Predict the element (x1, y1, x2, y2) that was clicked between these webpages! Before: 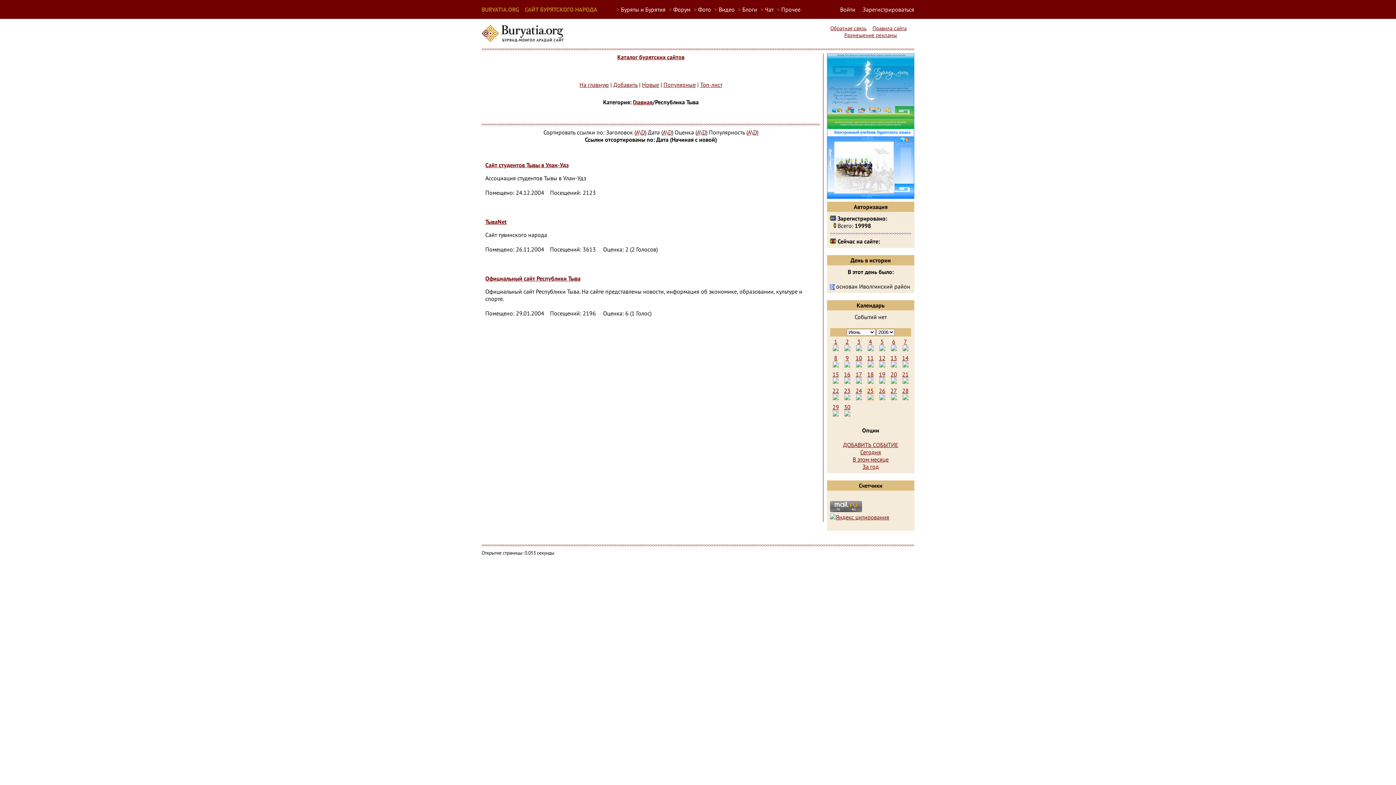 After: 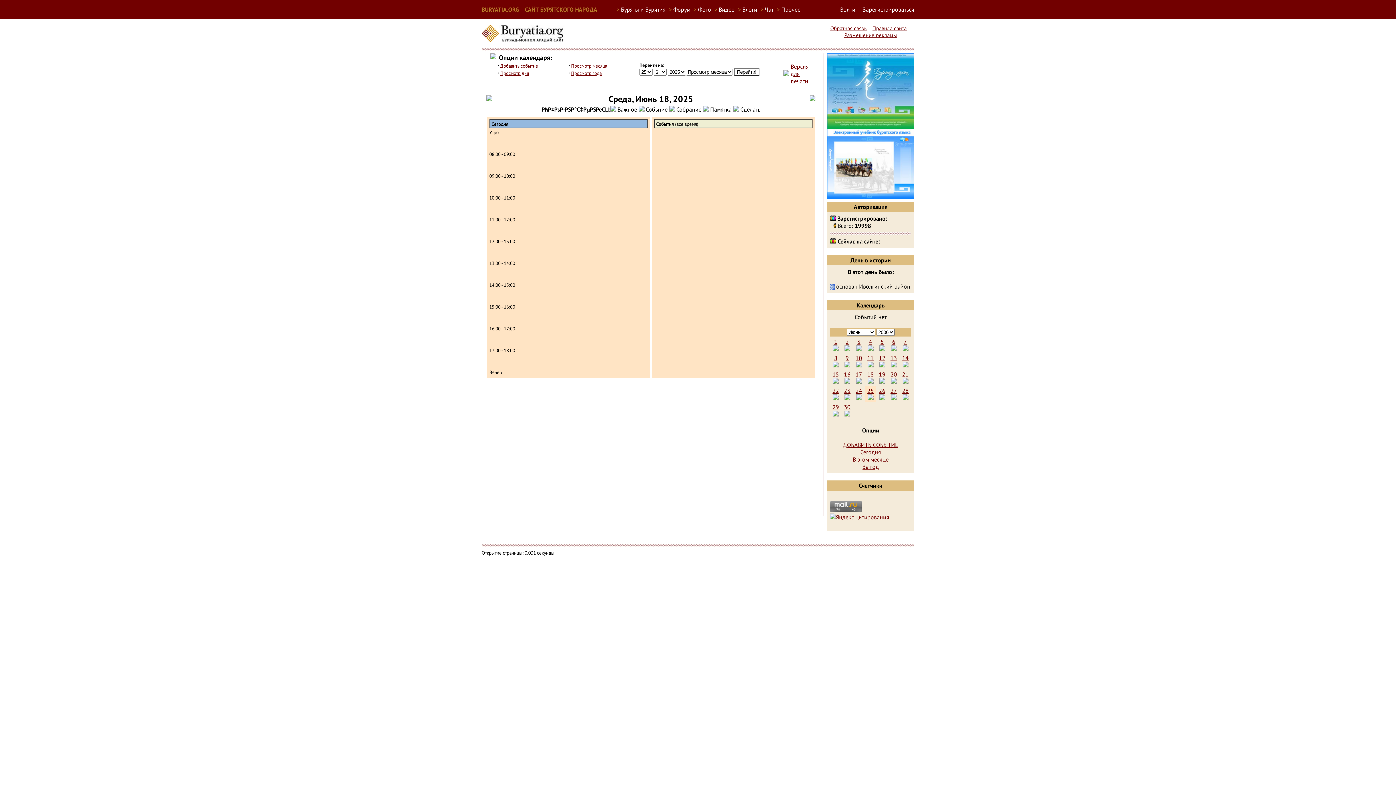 Action: label: 18 bbox: (867, 370, 874, 378)